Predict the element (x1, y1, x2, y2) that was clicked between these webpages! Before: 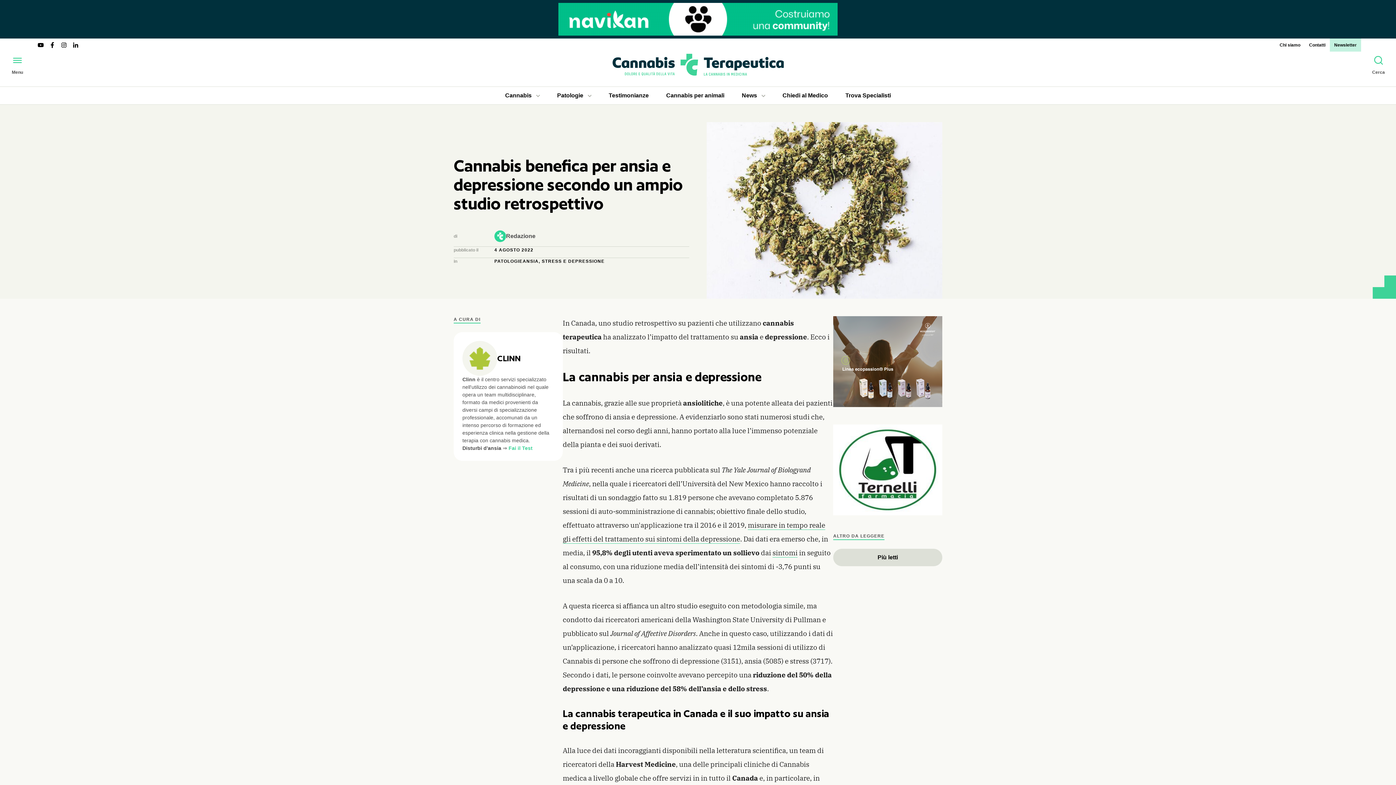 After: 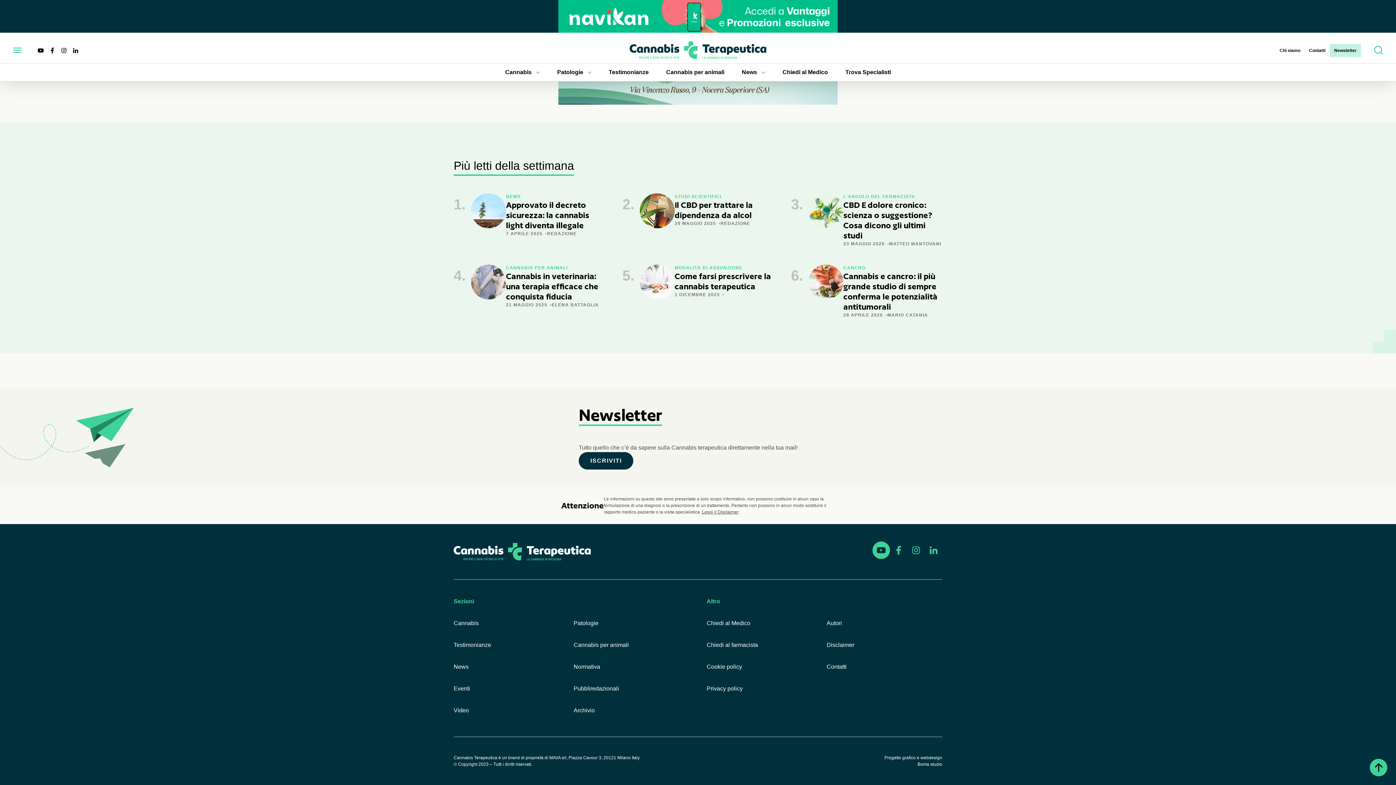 Action: label: Più letti bbox: (833, 549, 942, 566)